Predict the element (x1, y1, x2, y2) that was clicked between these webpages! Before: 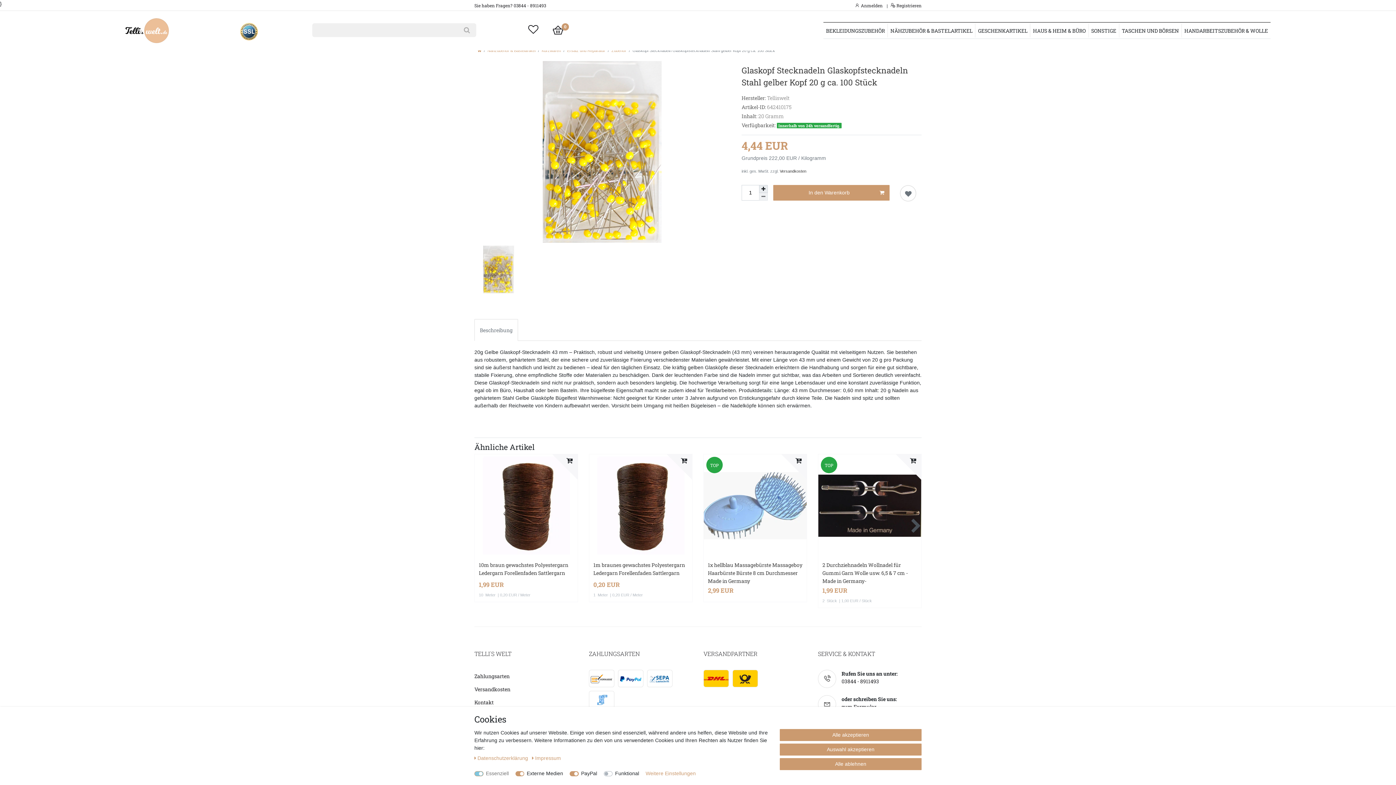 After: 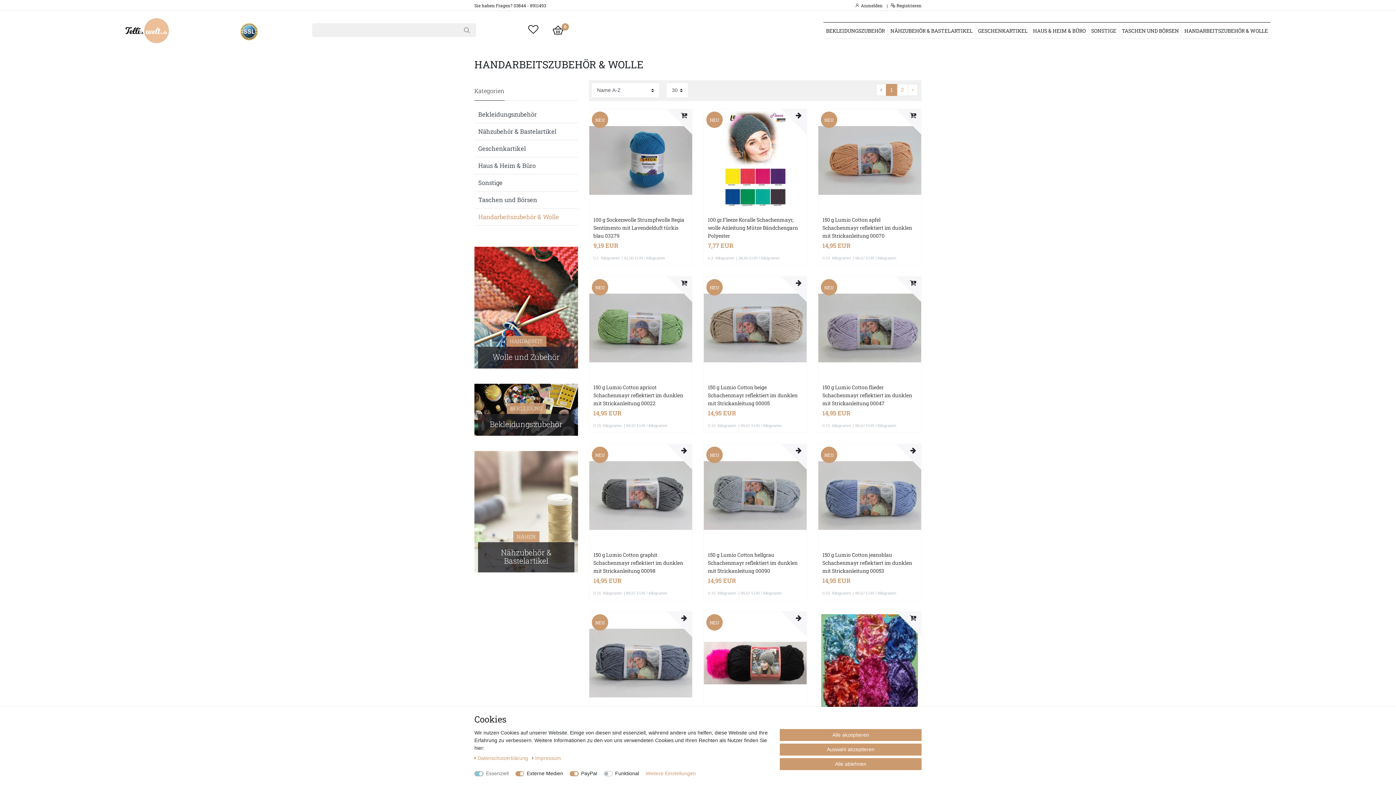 Action: label: HANDARBEITSZUBEHÖR & WOLLE bbox: (1182, 23, 1270, 37)